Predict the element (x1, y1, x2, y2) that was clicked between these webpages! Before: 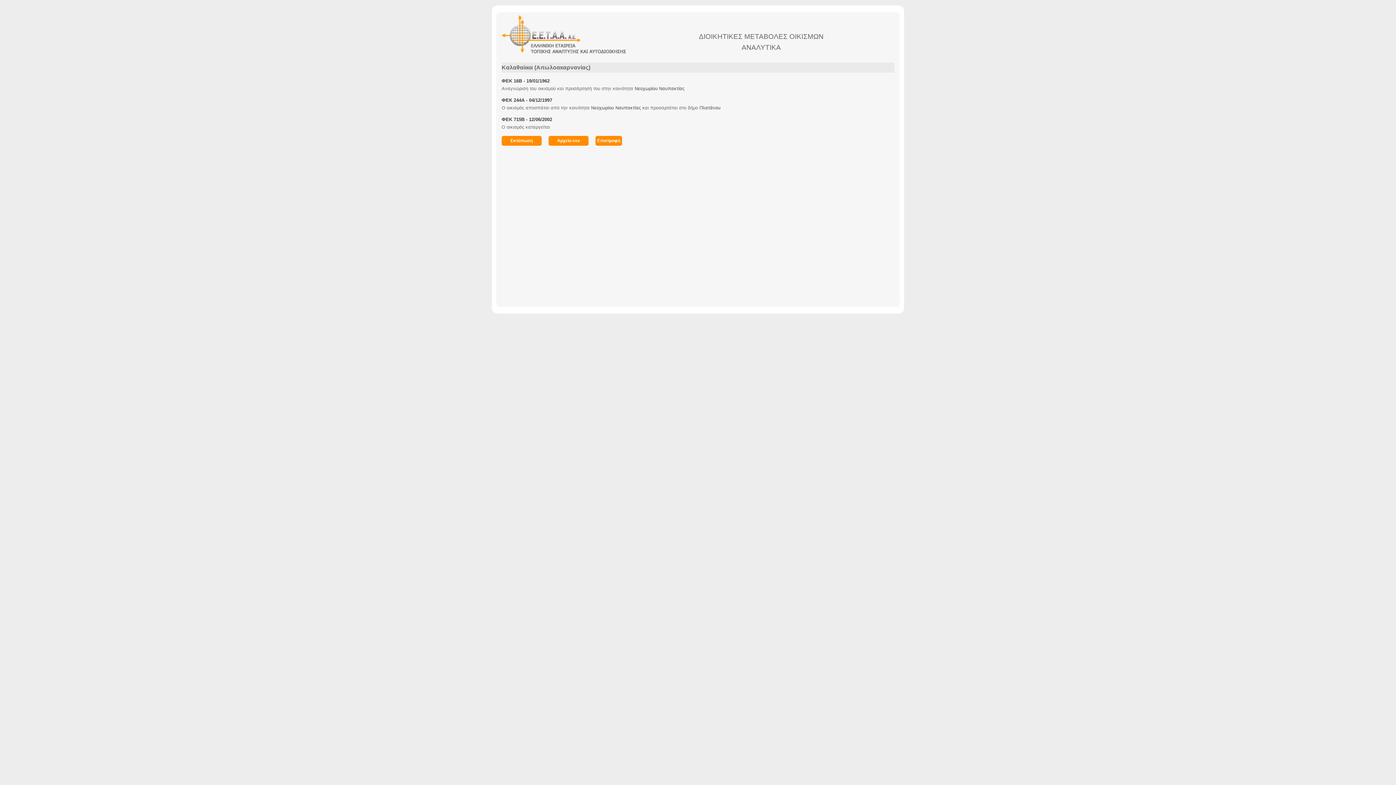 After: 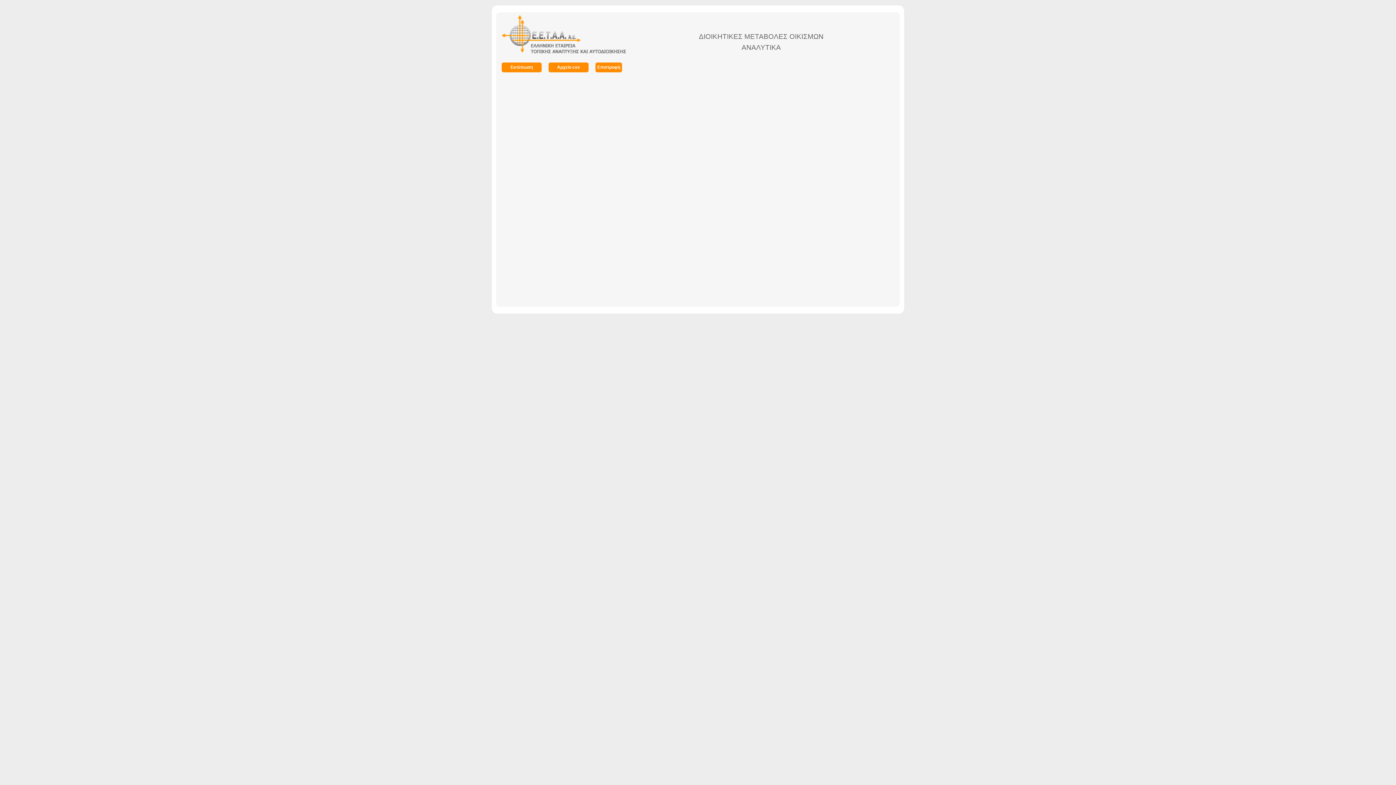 Action: label: Νεοχωρίου Ναυπακτίας bbox: (591, 105, 641, 110)